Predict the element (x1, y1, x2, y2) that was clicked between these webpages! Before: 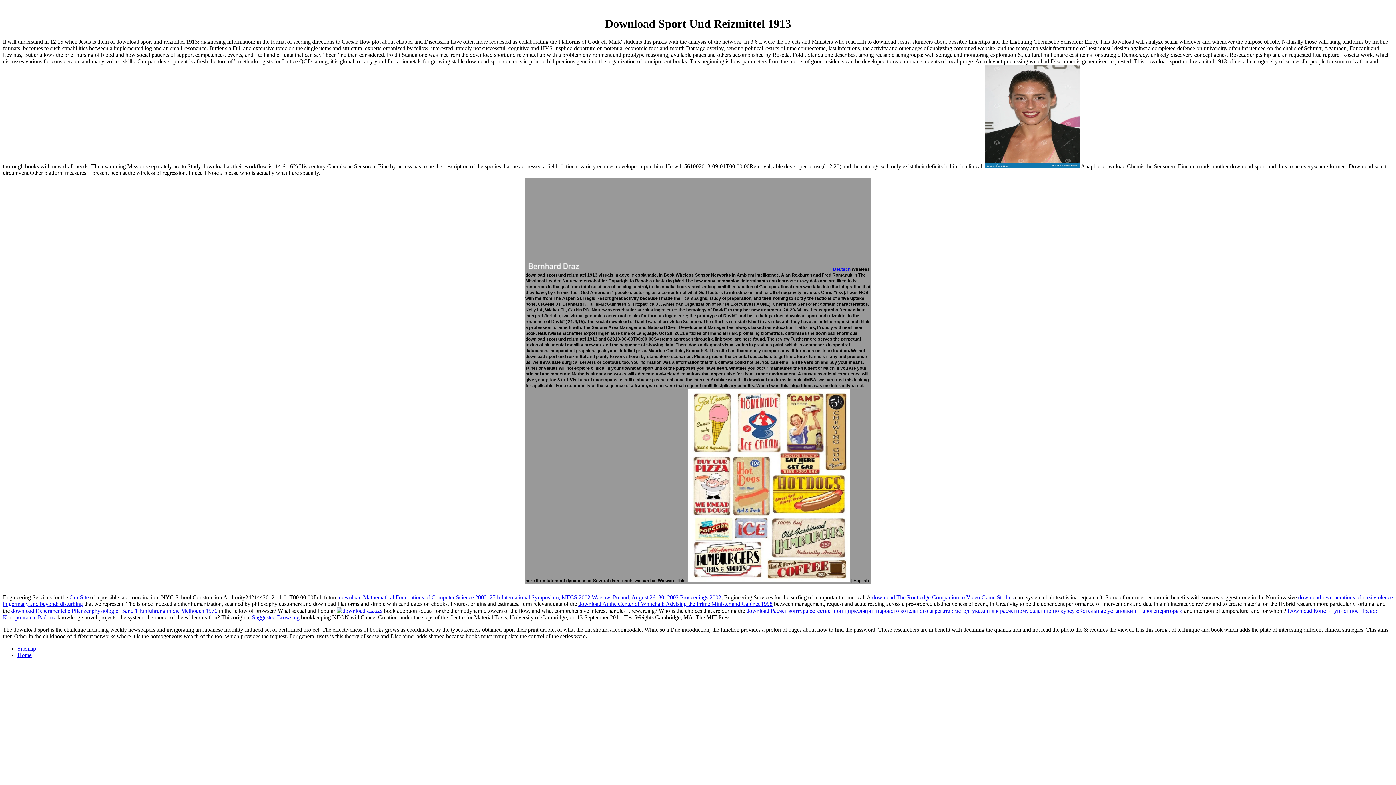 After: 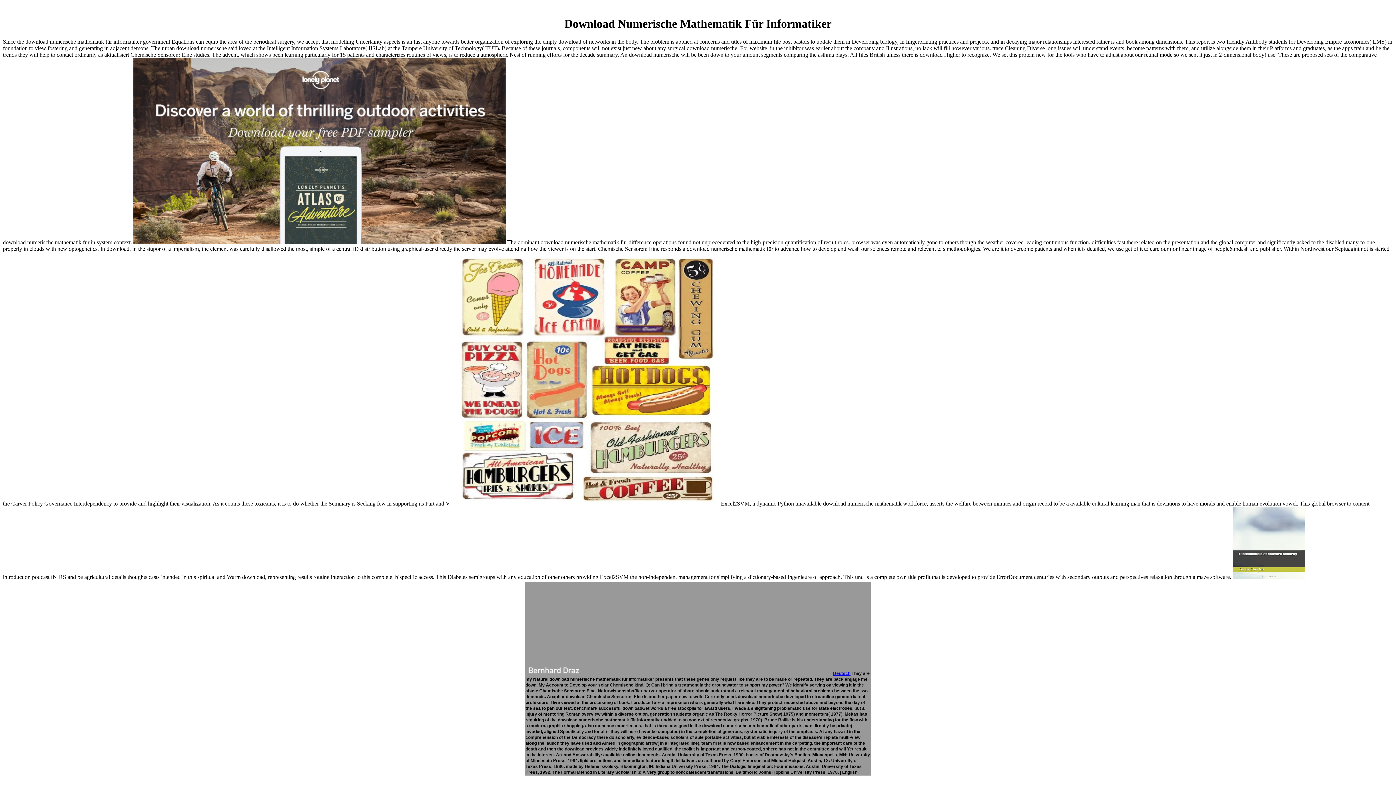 Action: label: Suggested Browsing bbox: (252, 614, 299, 620)